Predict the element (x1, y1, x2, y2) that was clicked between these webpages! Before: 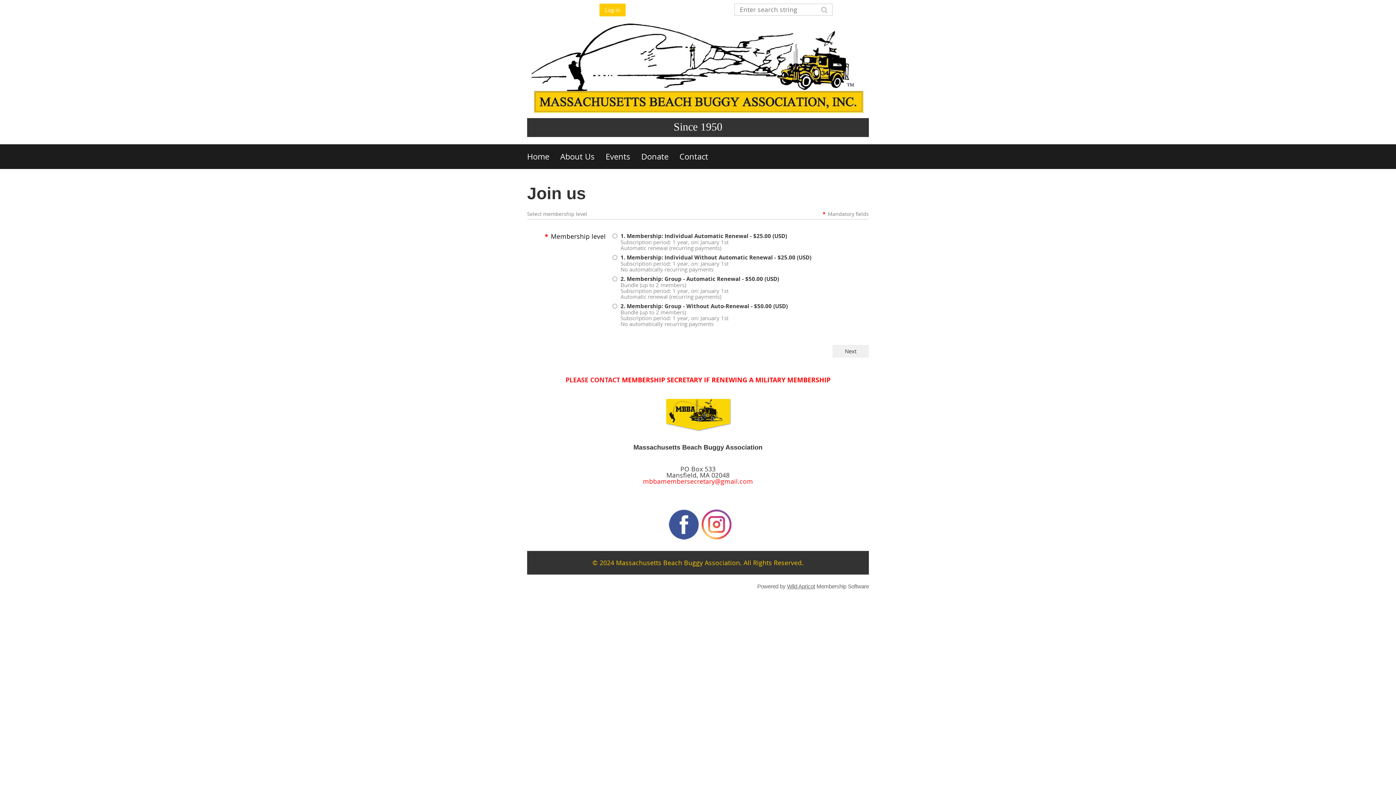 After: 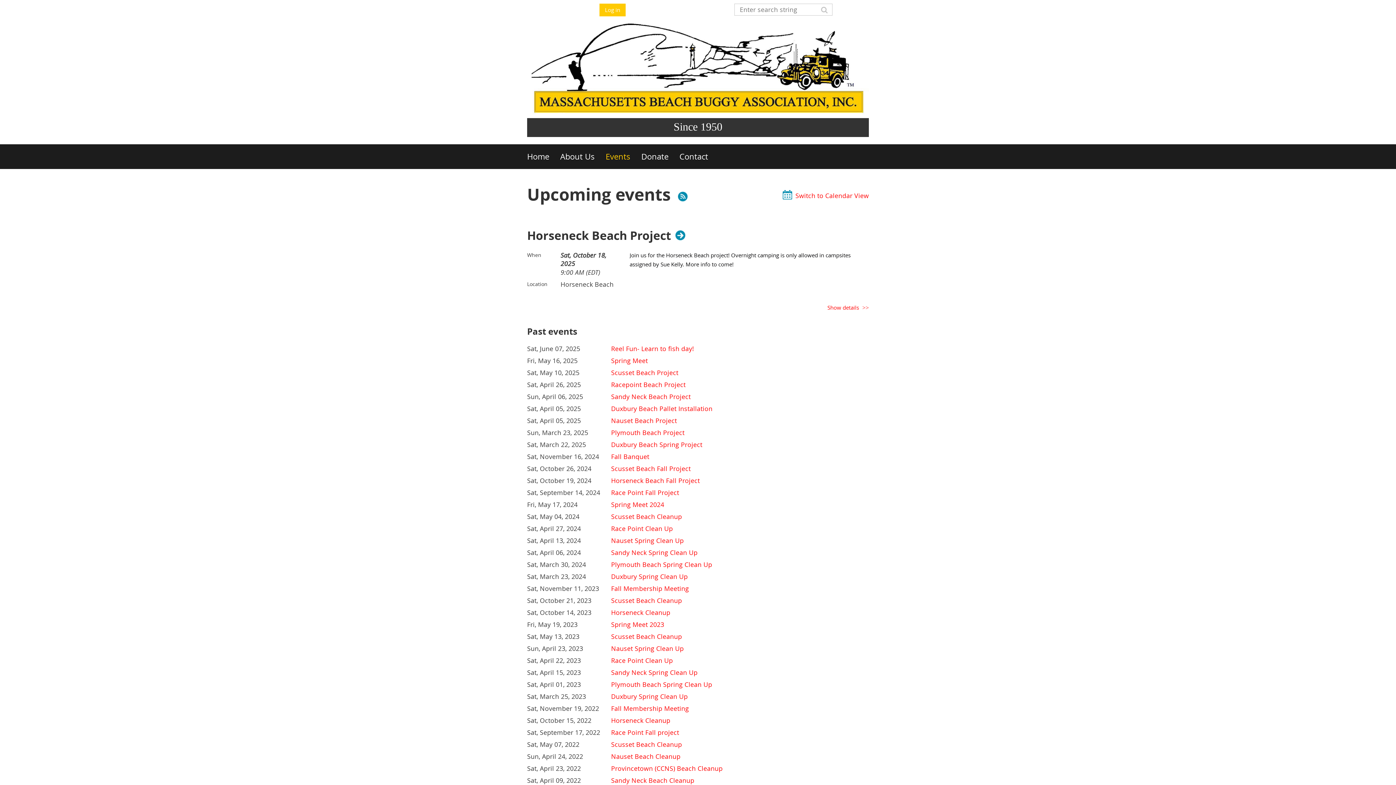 Action: label: Events bbox: (605, 144, 641, 168)